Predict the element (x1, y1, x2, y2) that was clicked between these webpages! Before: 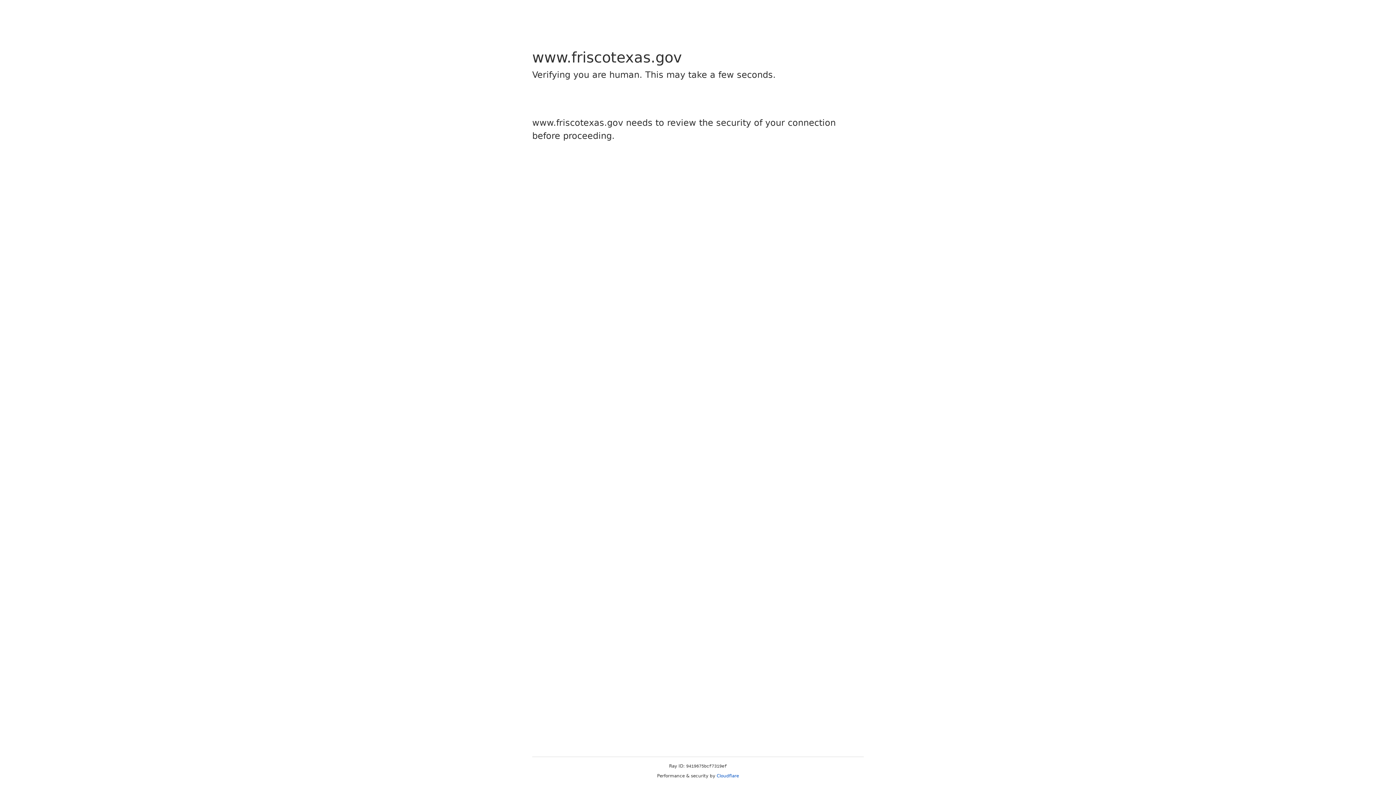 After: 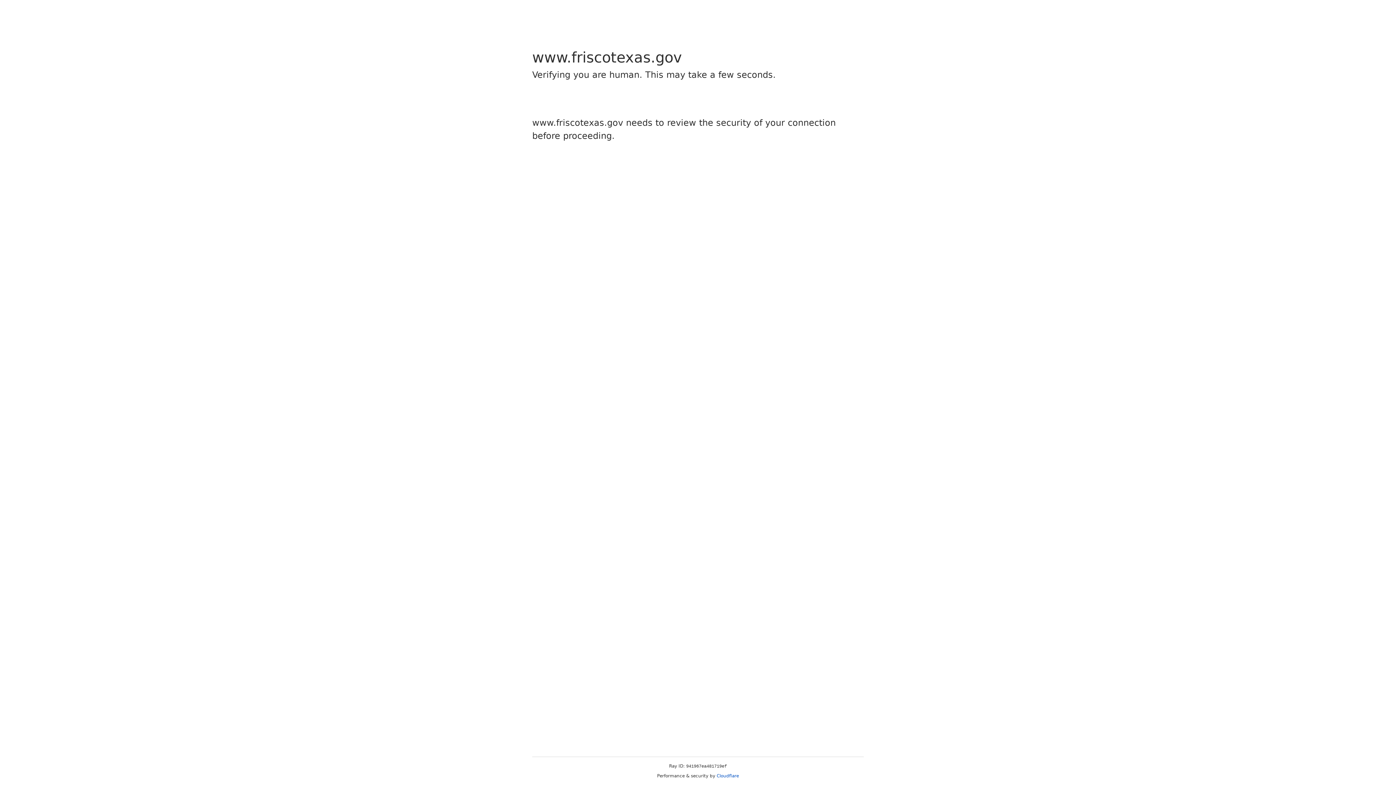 Action: bbox: (716, 773, 739, 778) label: Cloudflare